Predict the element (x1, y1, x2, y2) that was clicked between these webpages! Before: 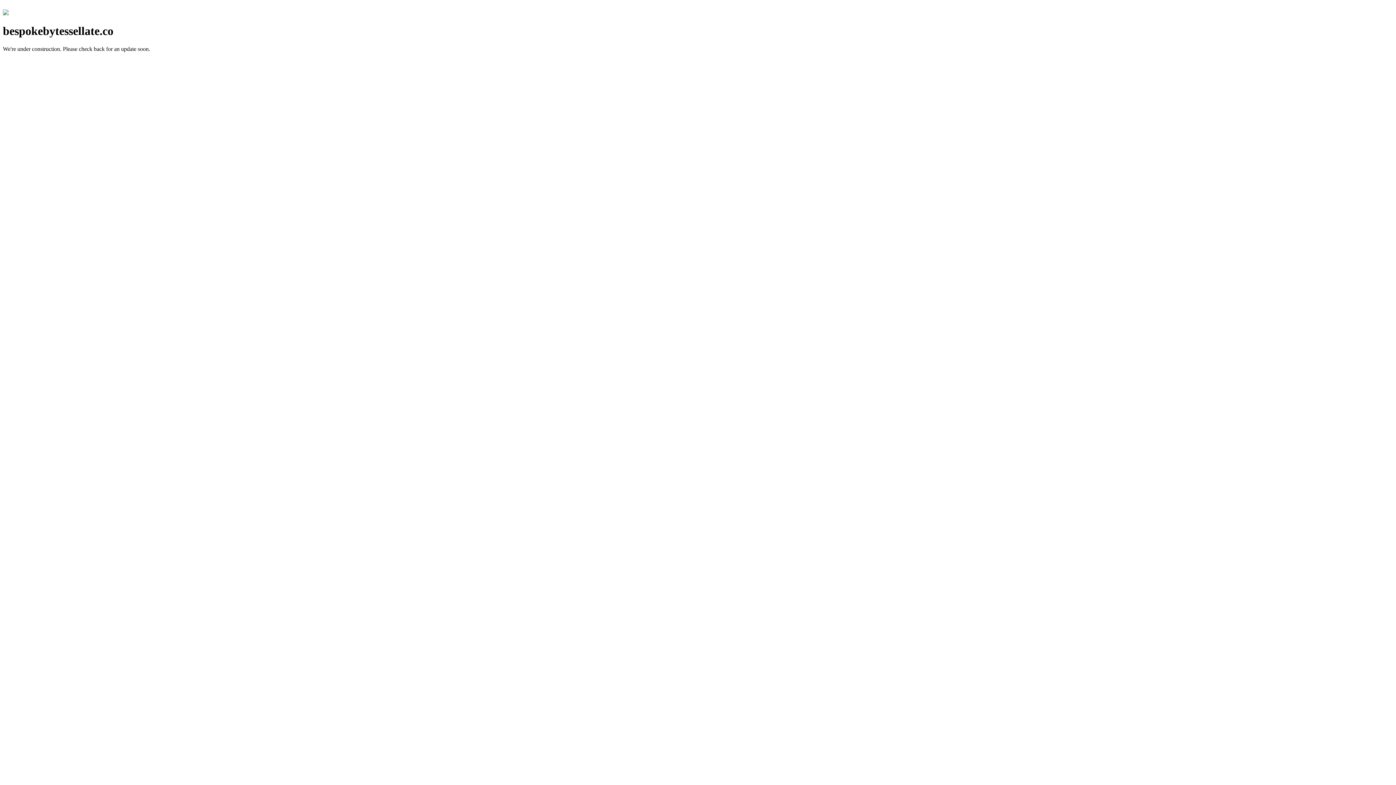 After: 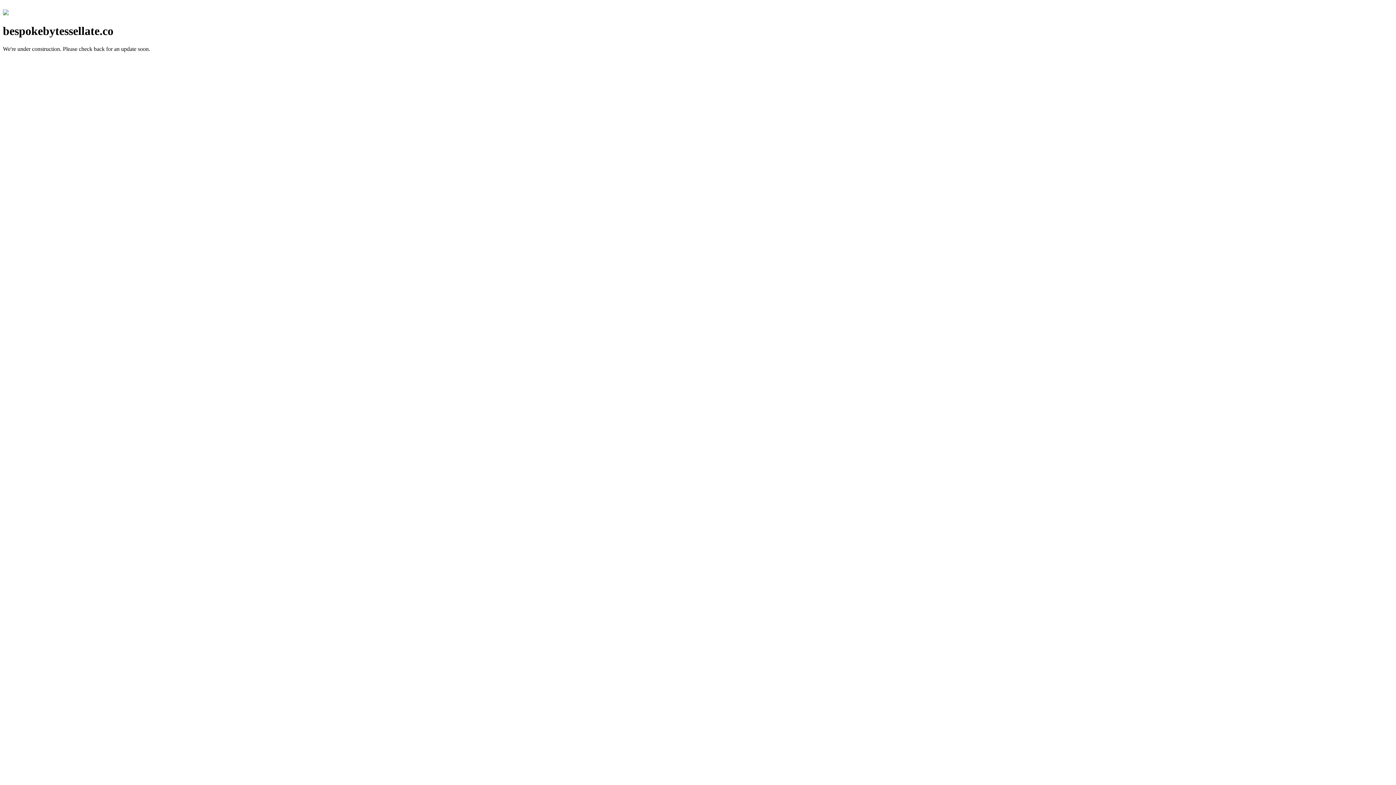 Action: bbox: (2, 10, 8, 16)